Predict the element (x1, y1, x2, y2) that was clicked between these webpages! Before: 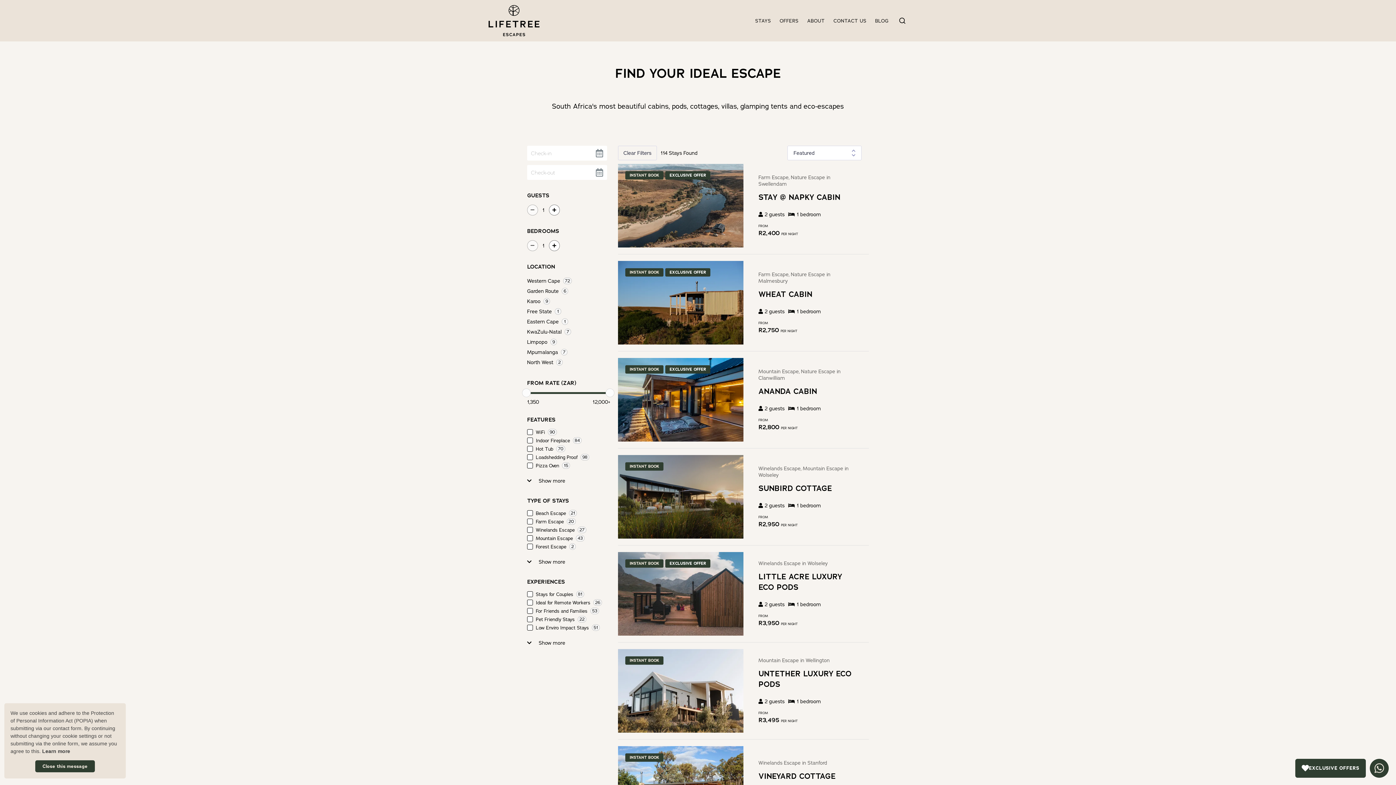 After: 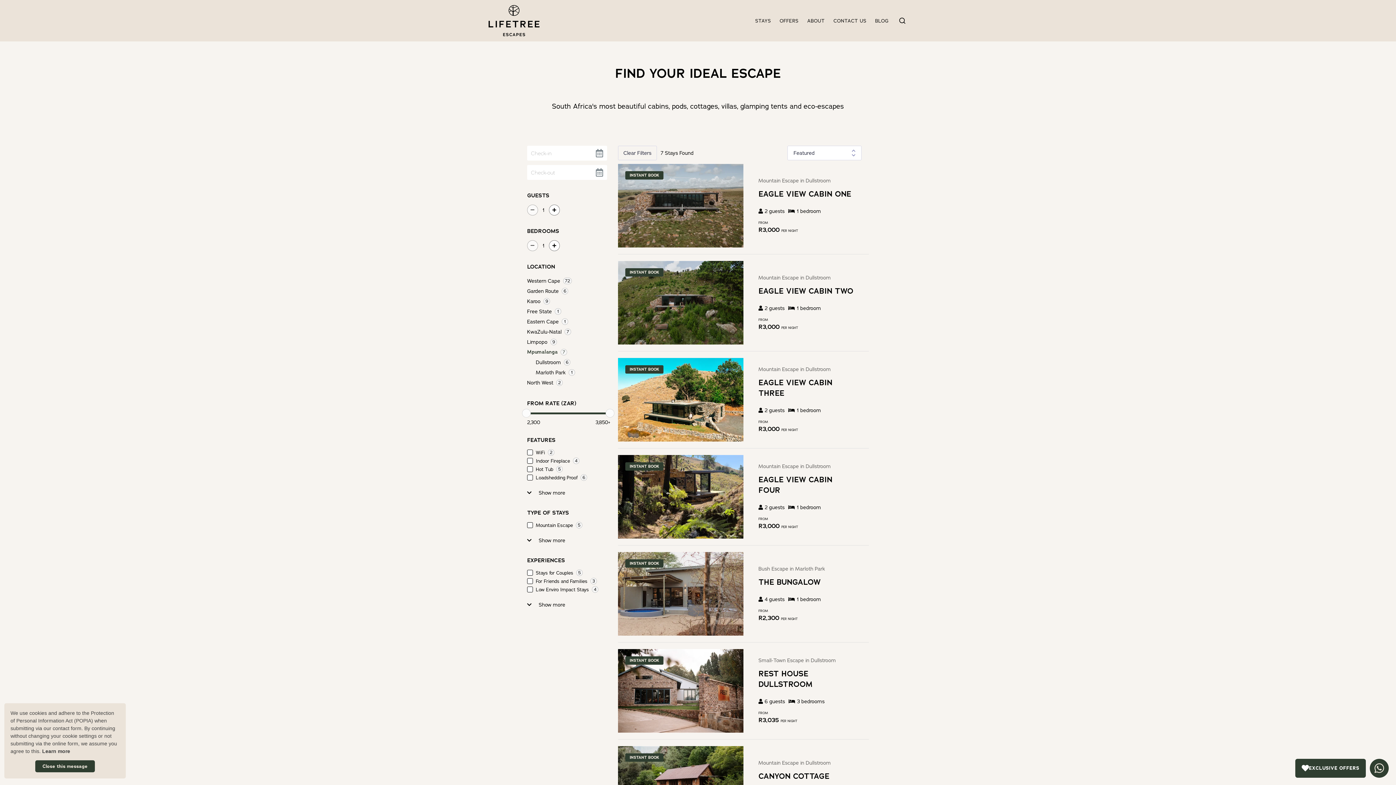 Action: bbox: (527, 347, 610, 357) label: Mpumalanga
7